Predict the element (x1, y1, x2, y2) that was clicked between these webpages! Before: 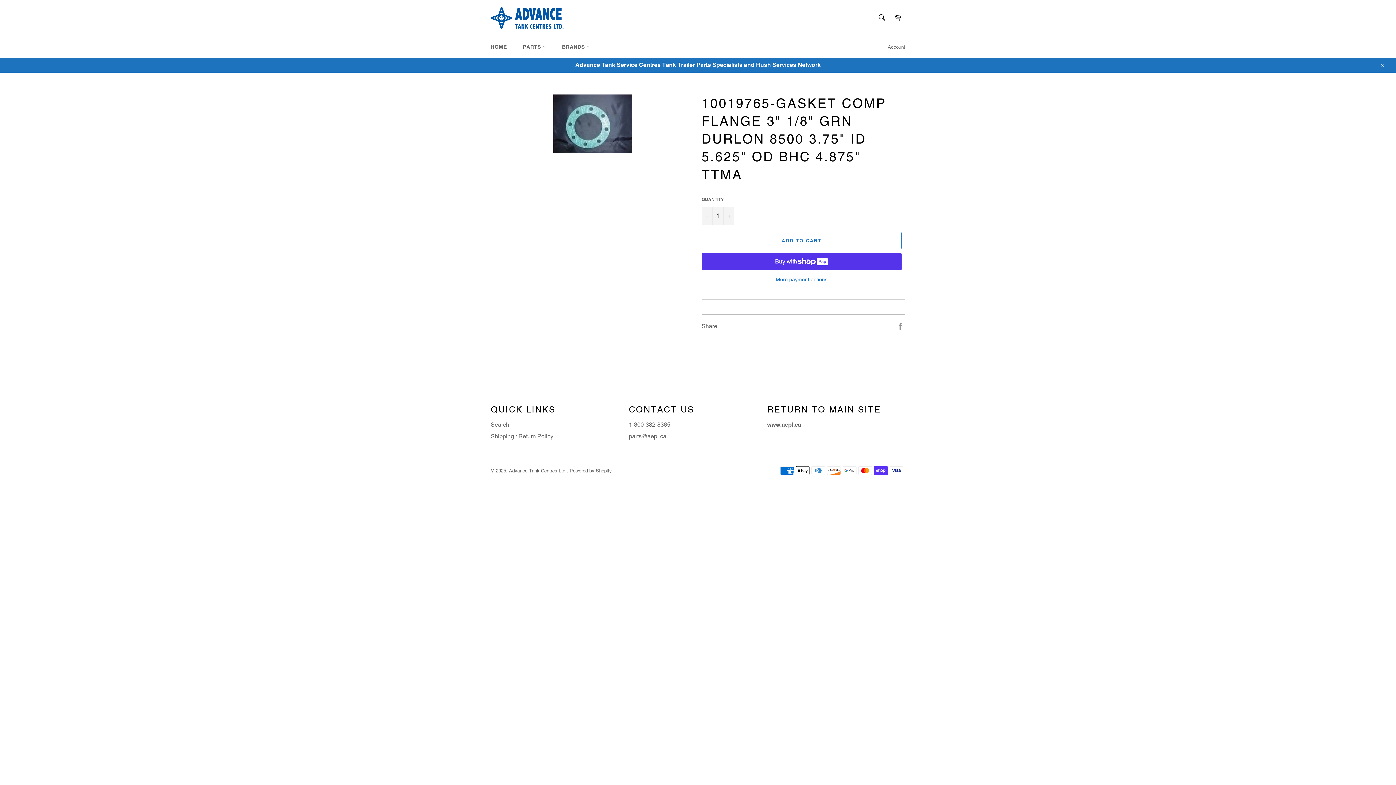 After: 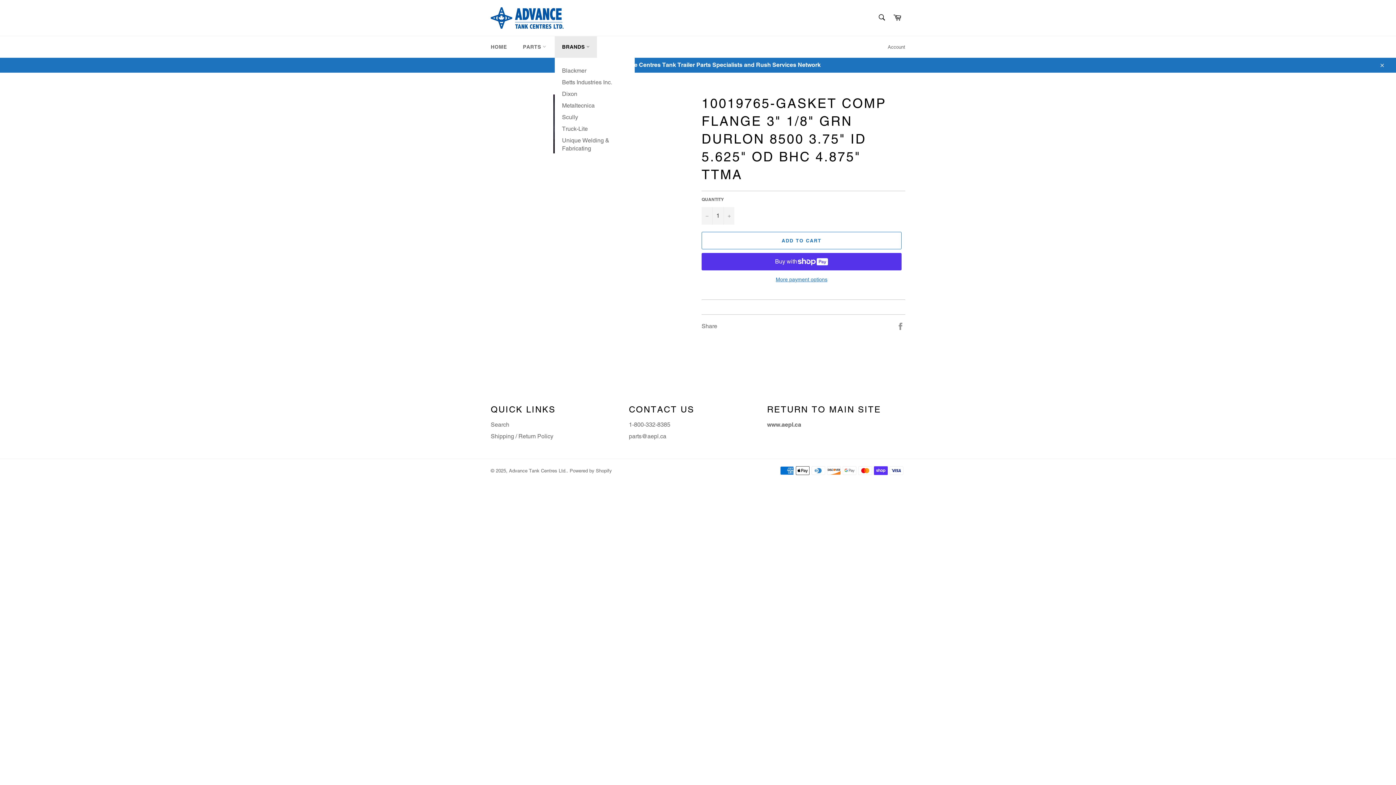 Action: label: BRANDS  bbox: (554, 36, 597, 57)